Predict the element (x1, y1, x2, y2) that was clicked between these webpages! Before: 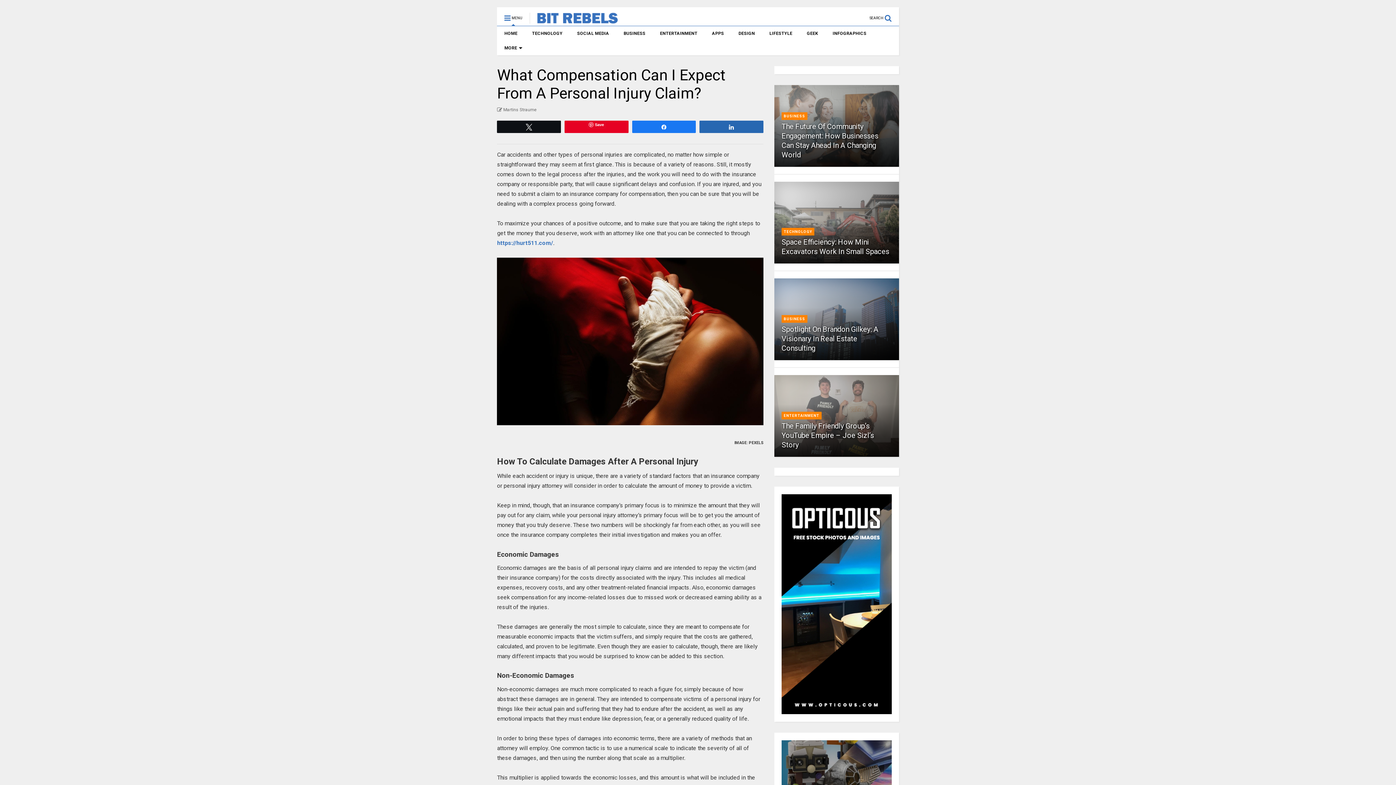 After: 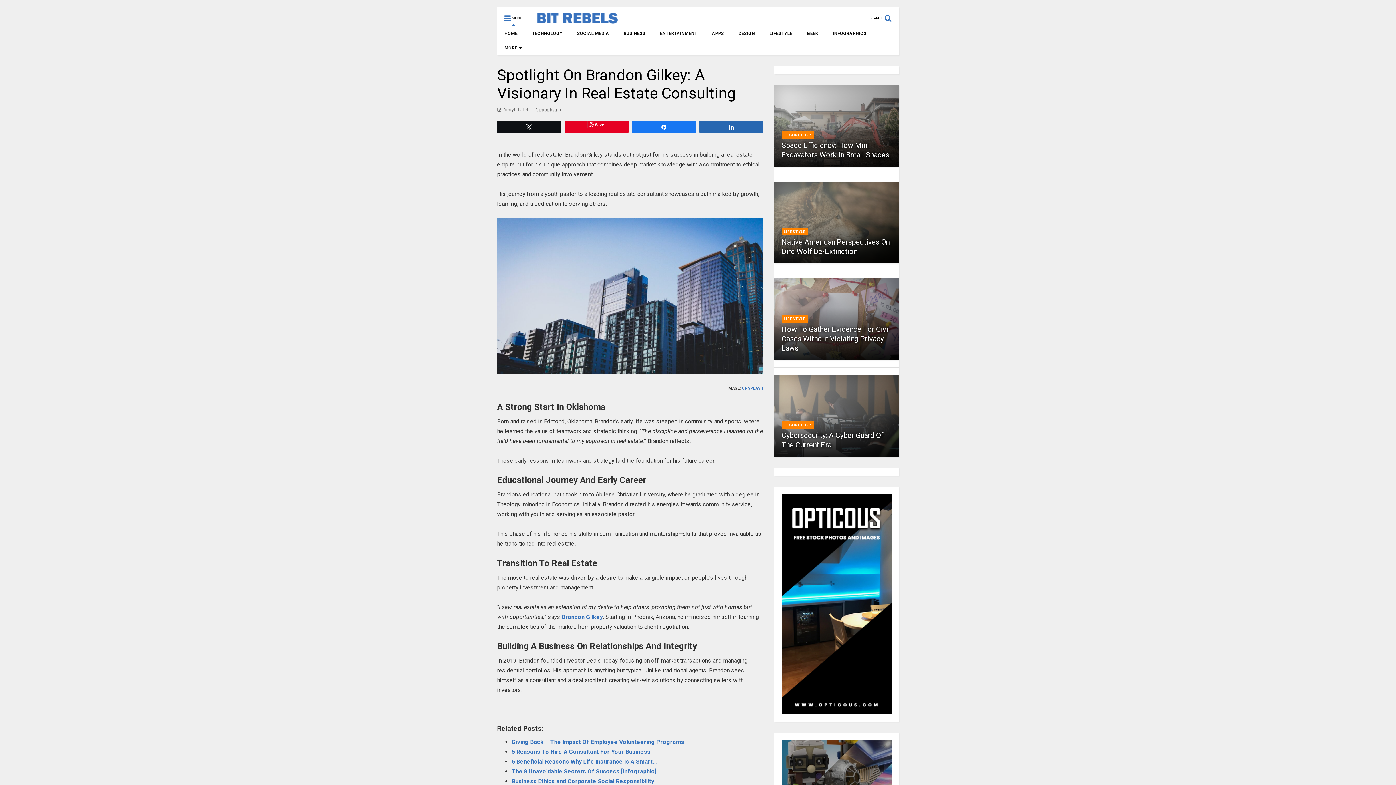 Action: label: Spotlight On Brandon Gilkey: A Visionary In Real Estate Consulting bbox: (781, 325, 878, 352)